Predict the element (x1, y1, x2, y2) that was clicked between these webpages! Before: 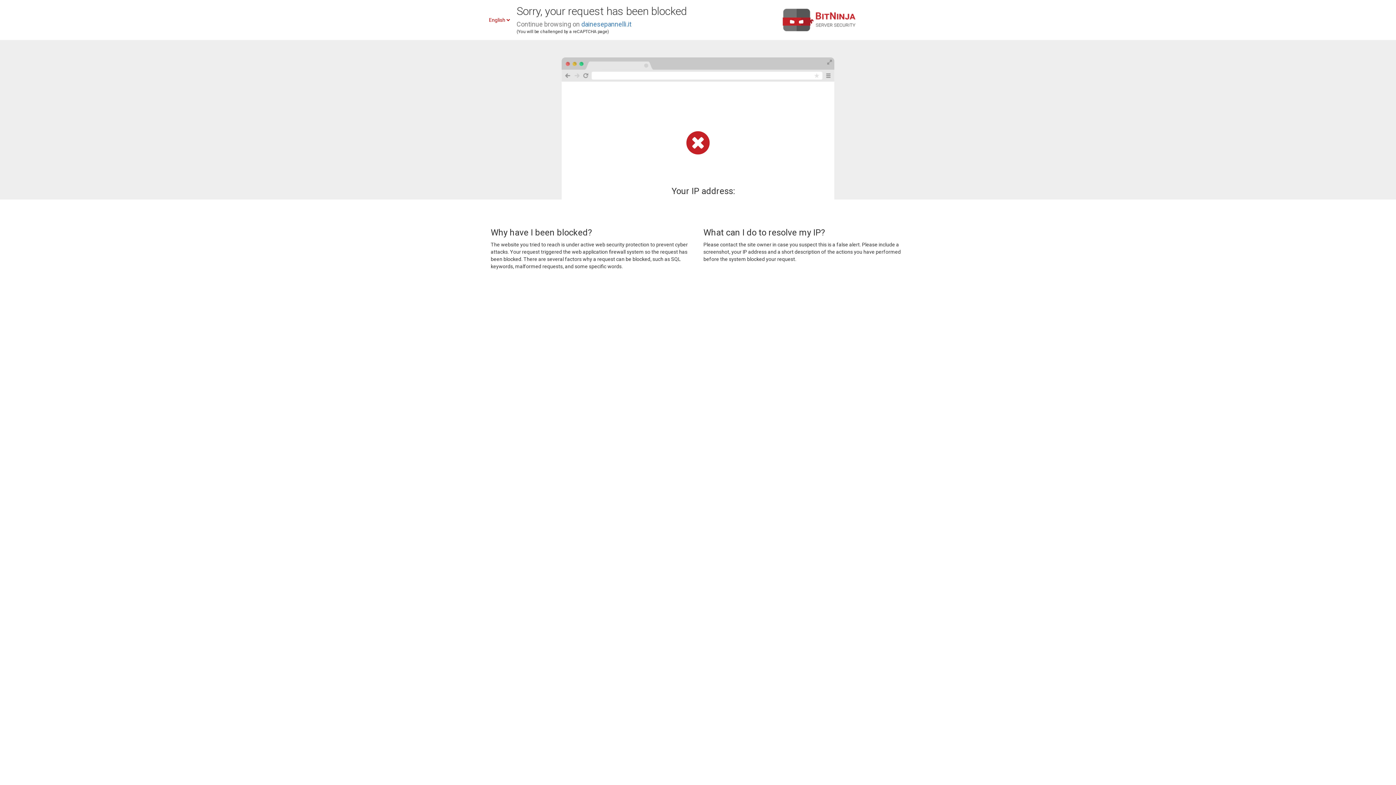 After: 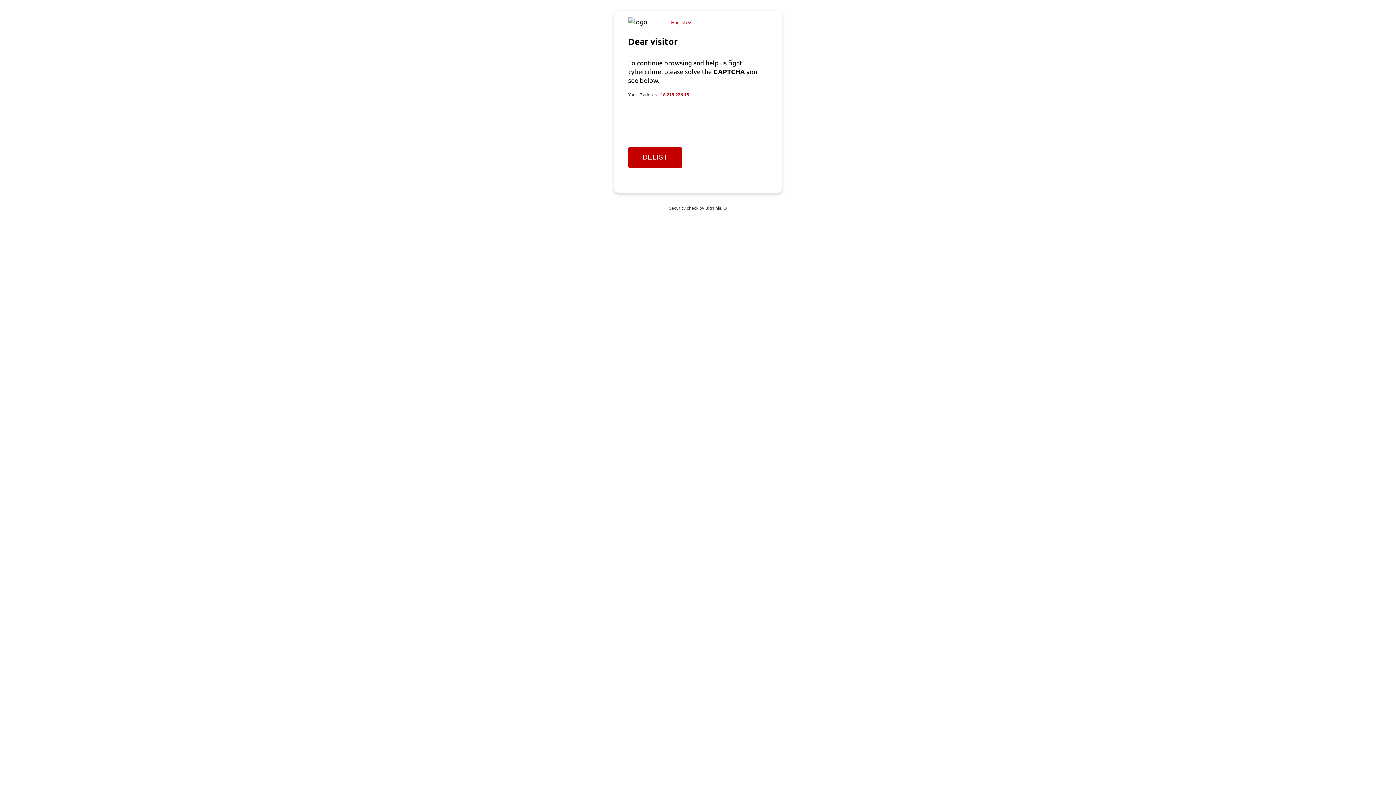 Action: bbox: (581, 20, 631, 28) label: dainesepannelli.it